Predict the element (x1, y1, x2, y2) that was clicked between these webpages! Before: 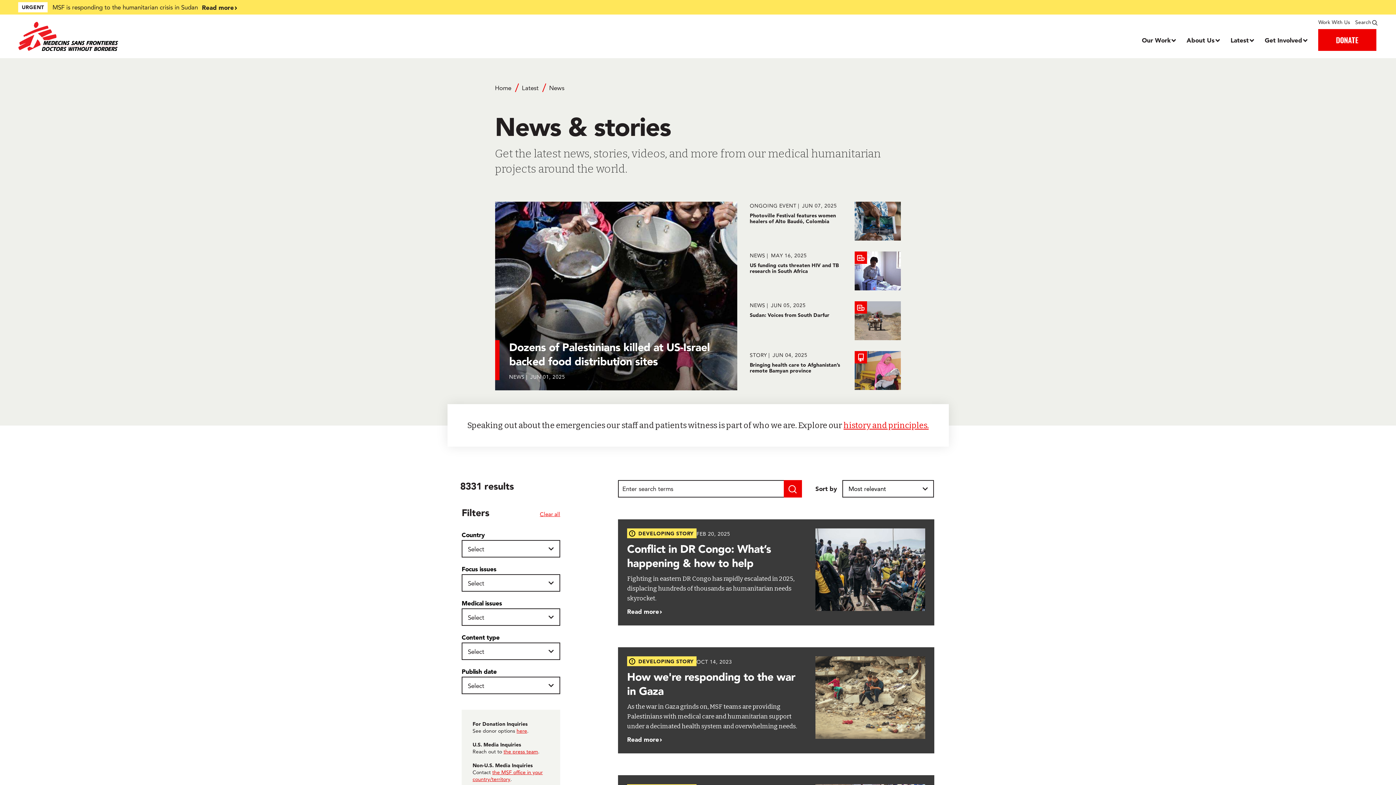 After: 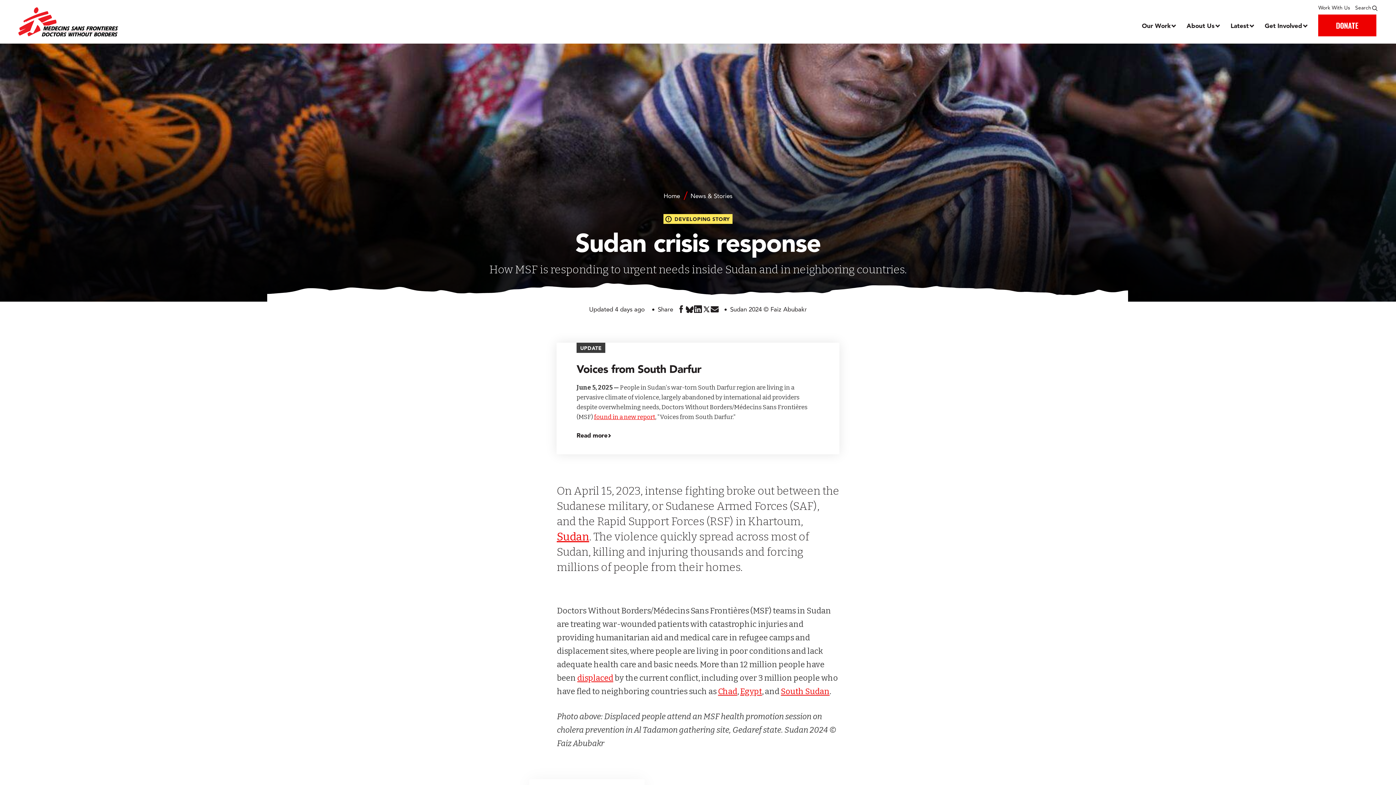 Action: label: Read more bbox: (201, 2, 541, 12)